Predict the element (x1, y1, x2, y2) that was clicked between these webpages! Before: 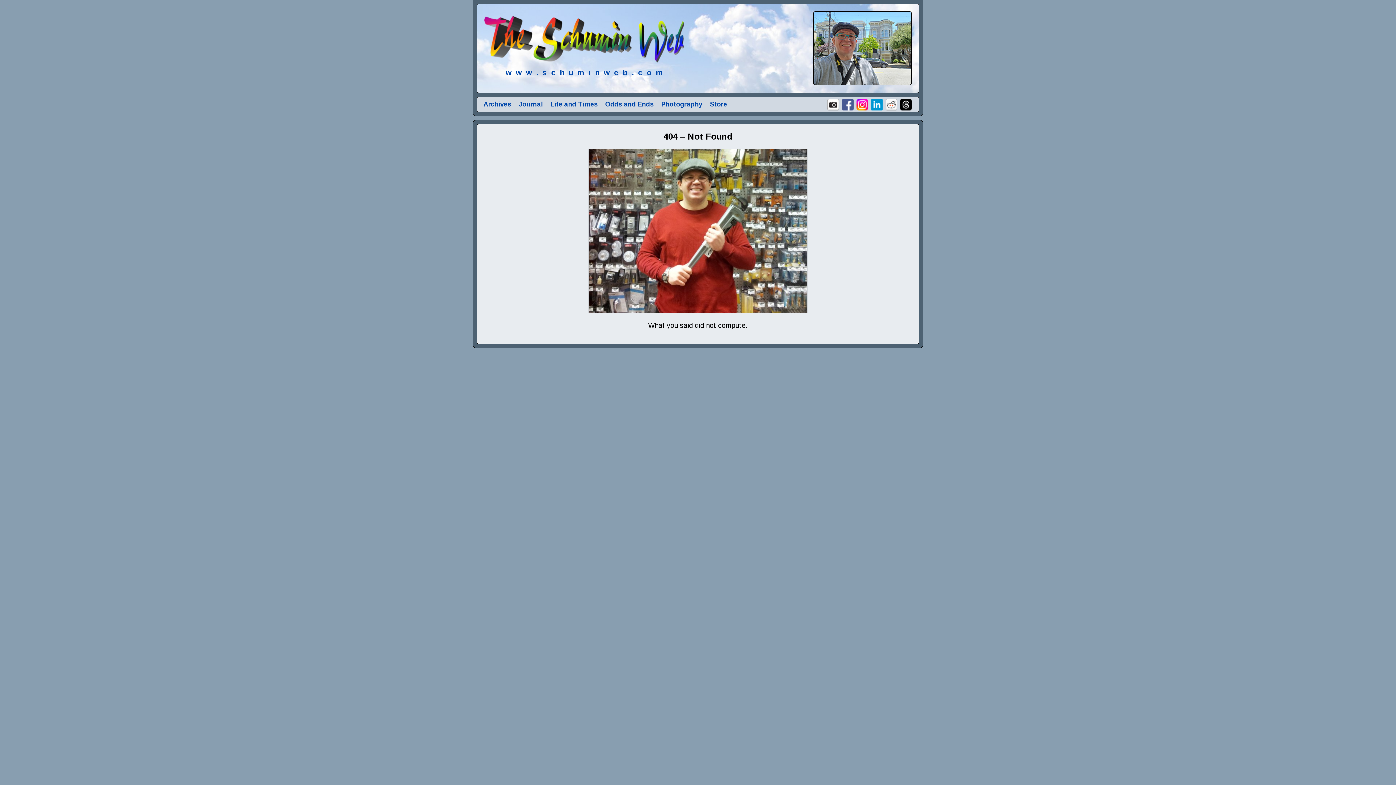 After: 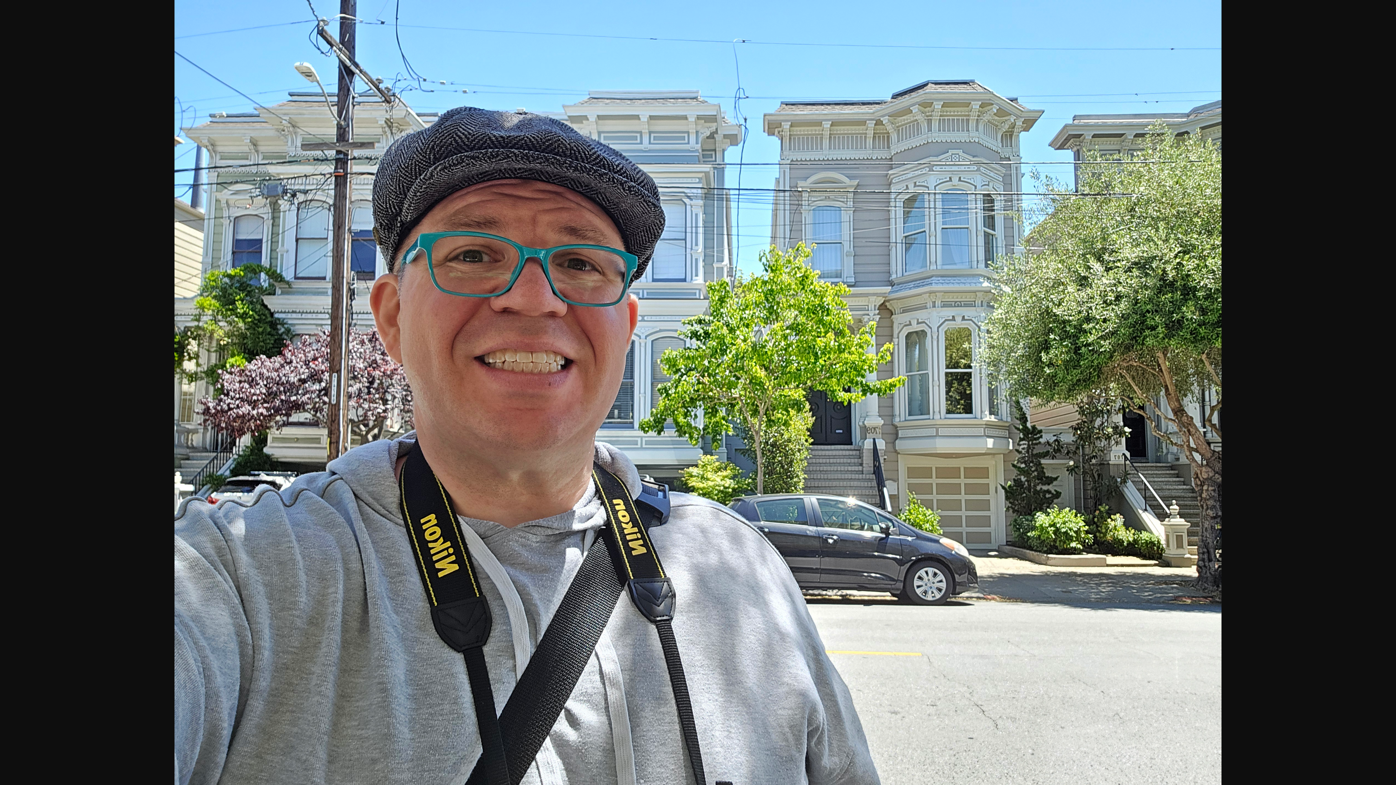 Action: bbox: (813, 80, 912, 86)